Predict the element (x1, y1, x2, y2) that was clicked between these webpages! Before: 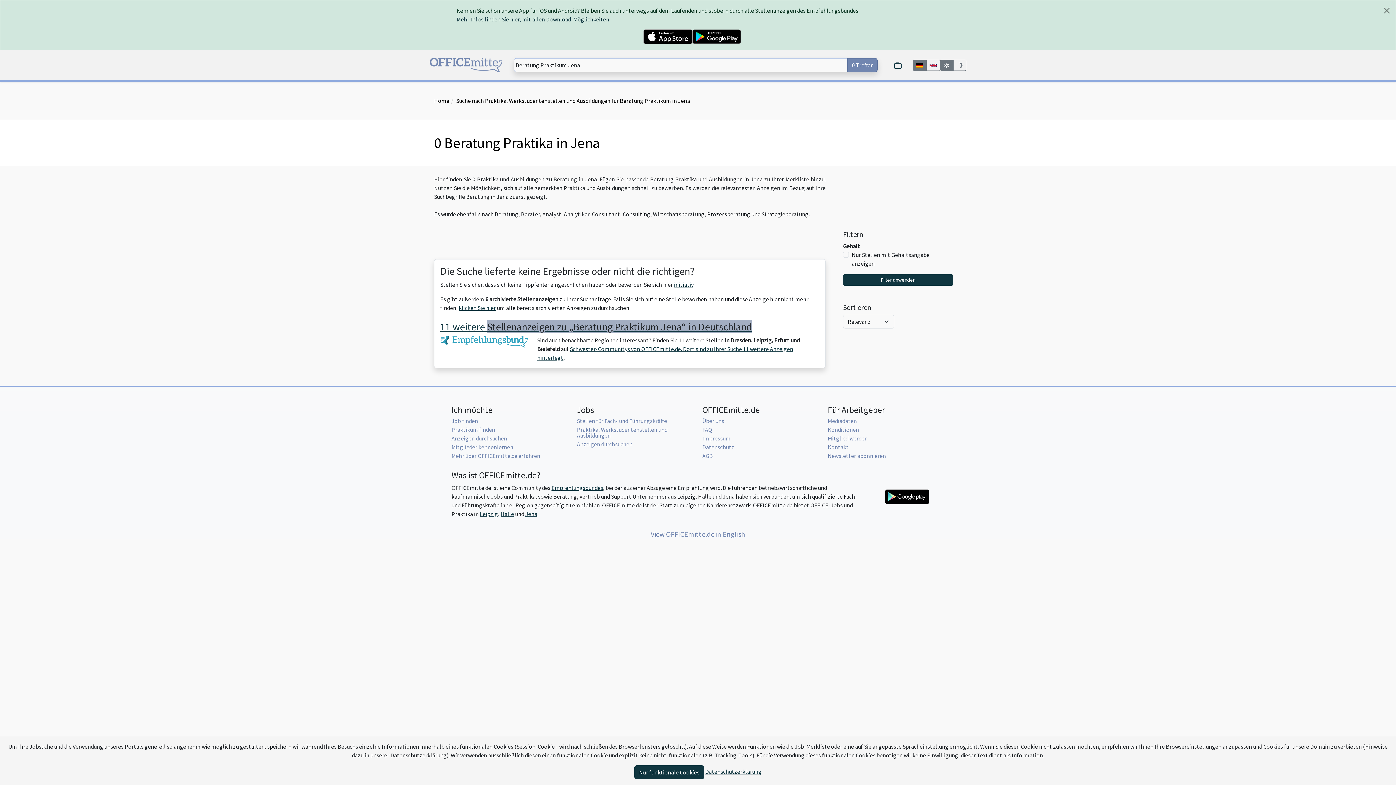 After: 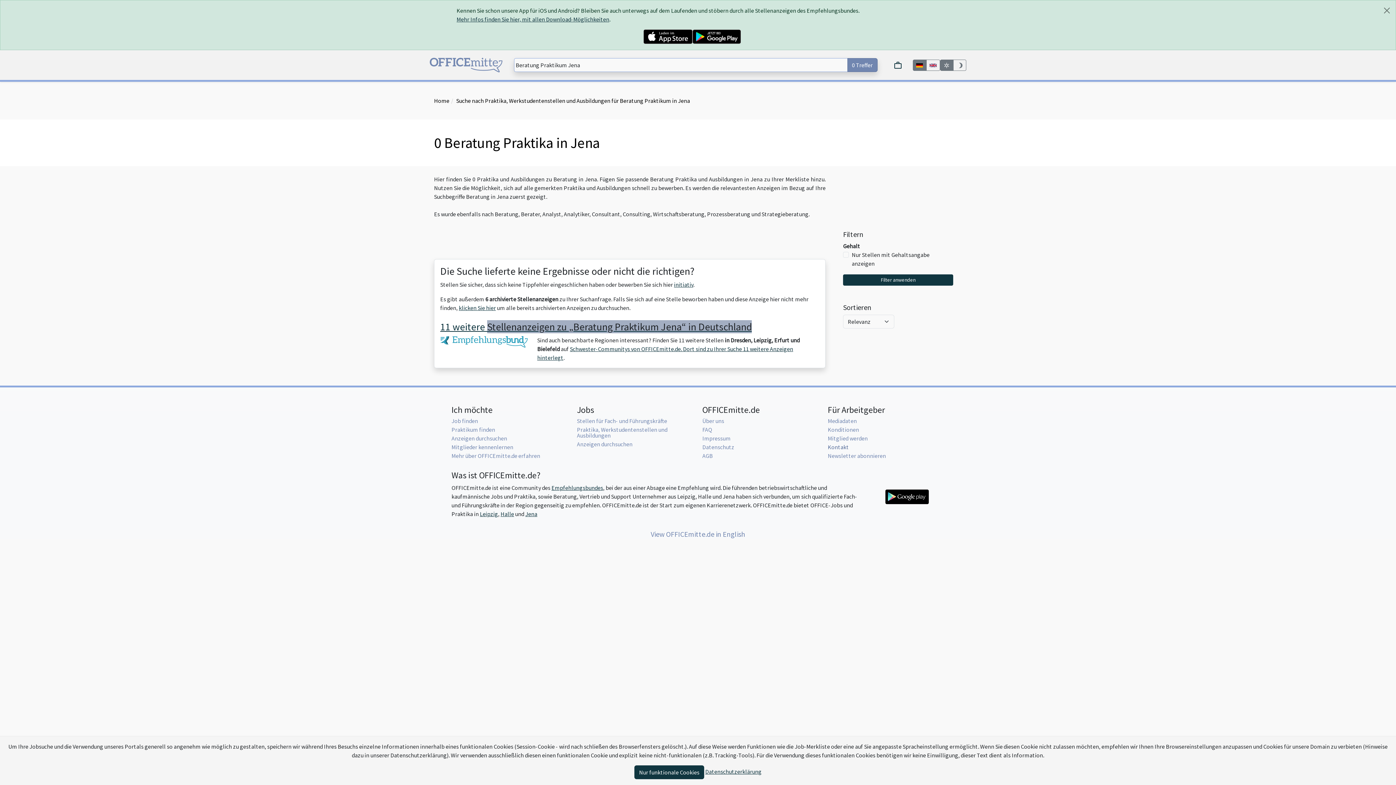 Action: label: Kontakt bbox: (828, 443, 849, 450)